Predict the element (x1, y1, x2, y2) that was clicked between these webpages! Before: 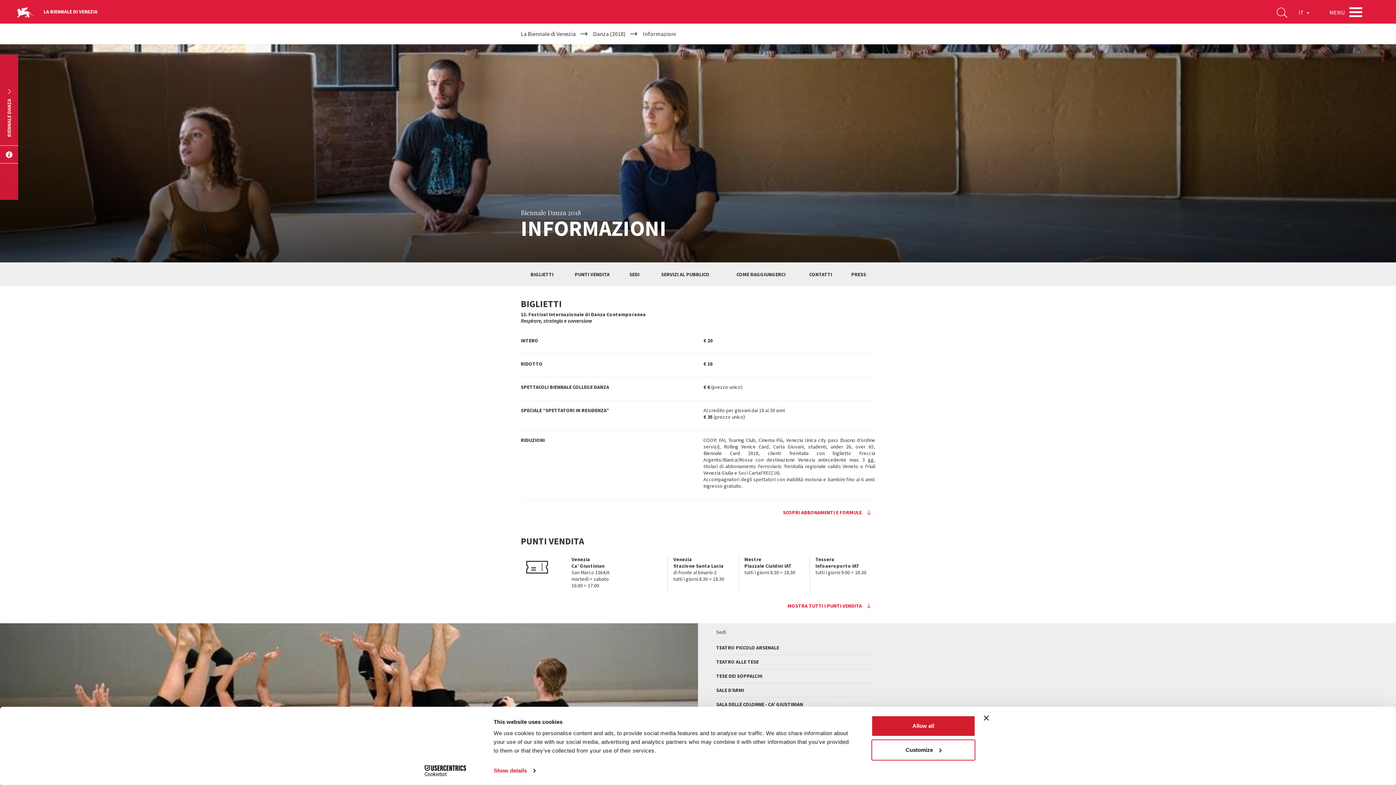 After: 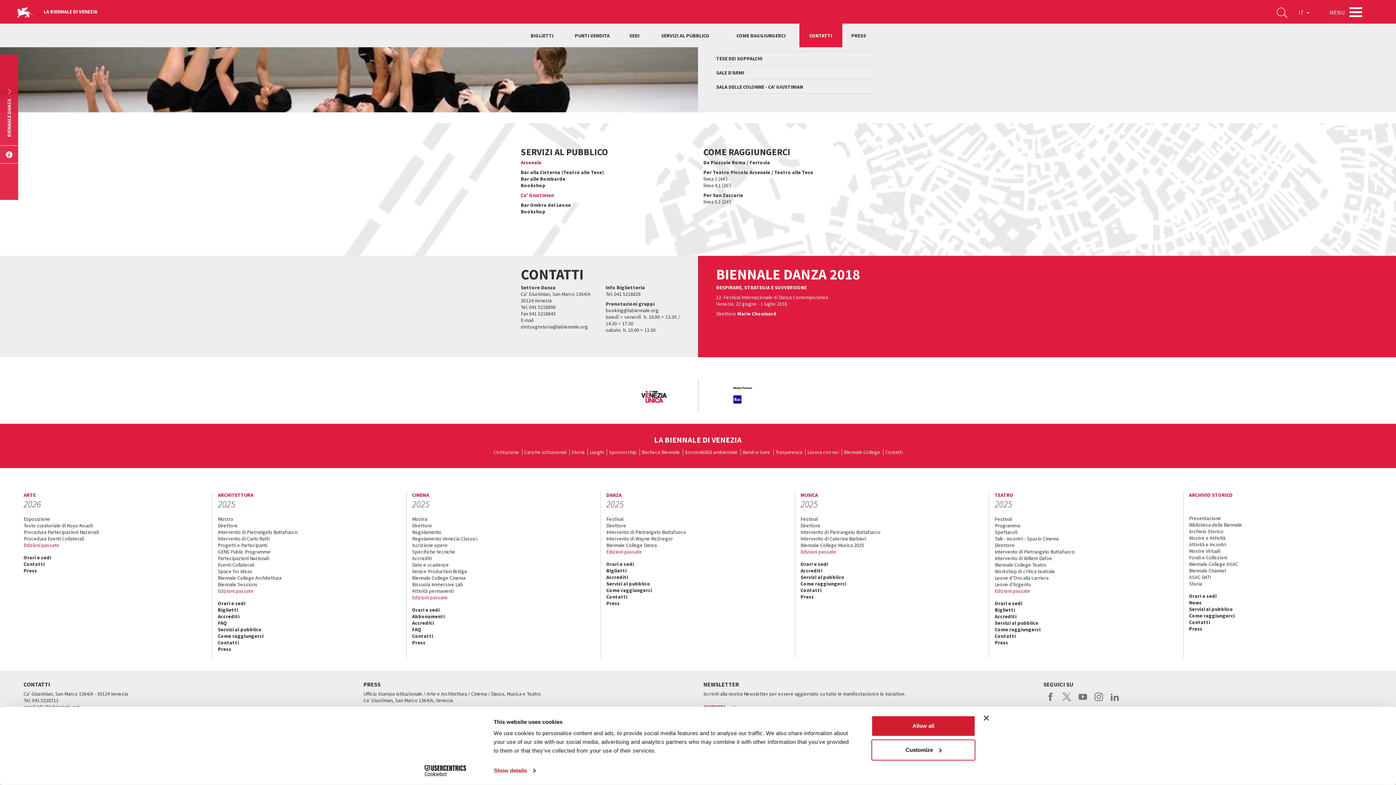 Action: label: CONTATTI bbox: (799, 262, 842, 286)